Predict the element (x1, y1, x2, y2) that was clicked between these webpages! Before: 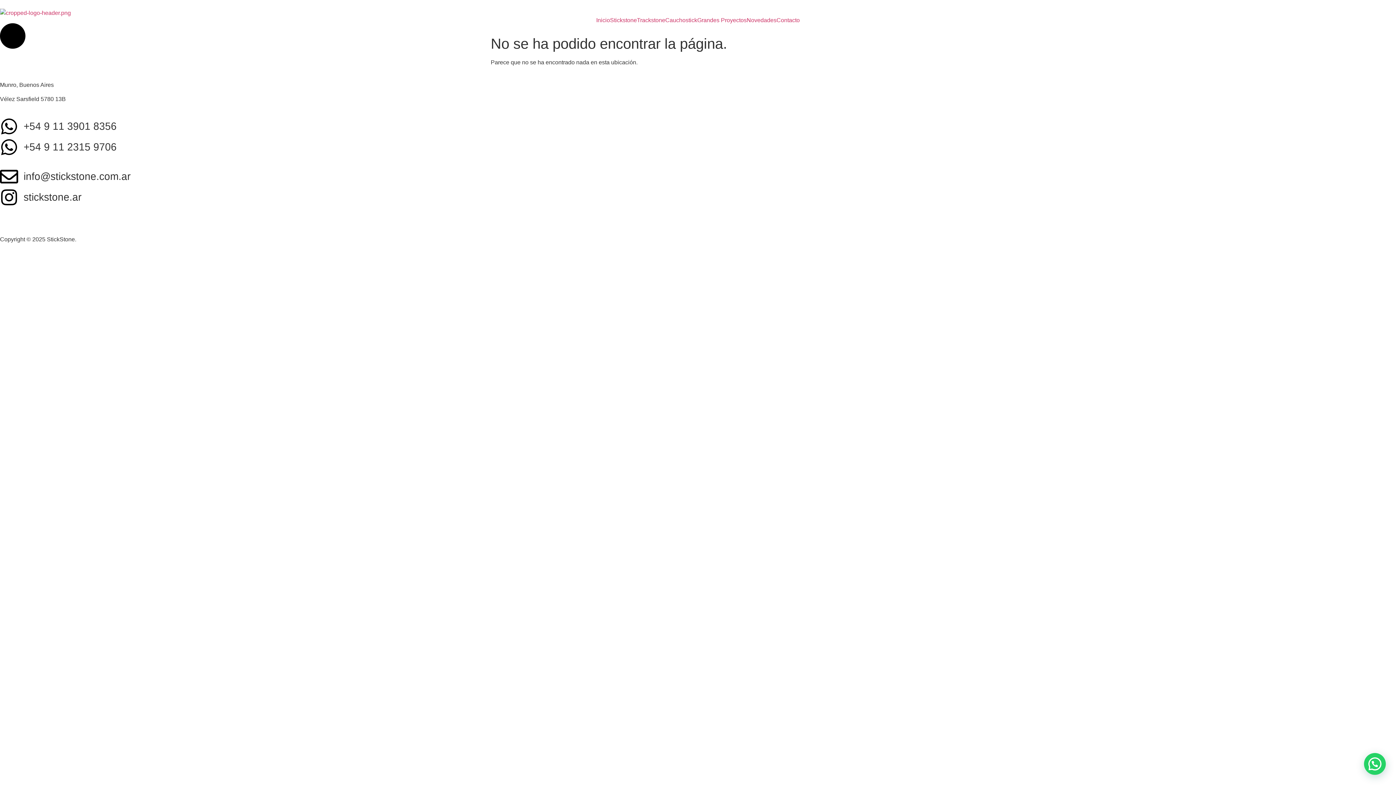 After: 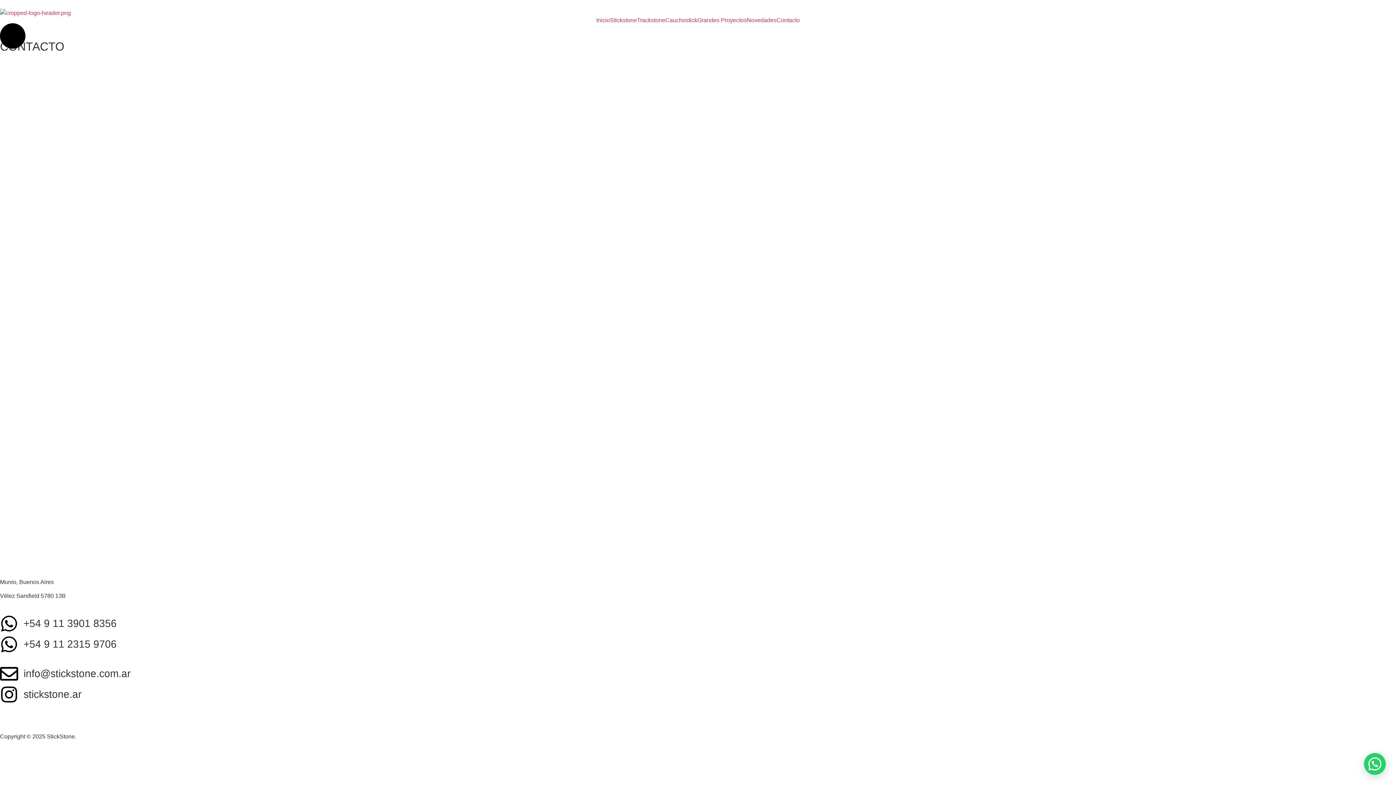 Action: bbox: (776, 17, 800, 23) label: Contacto